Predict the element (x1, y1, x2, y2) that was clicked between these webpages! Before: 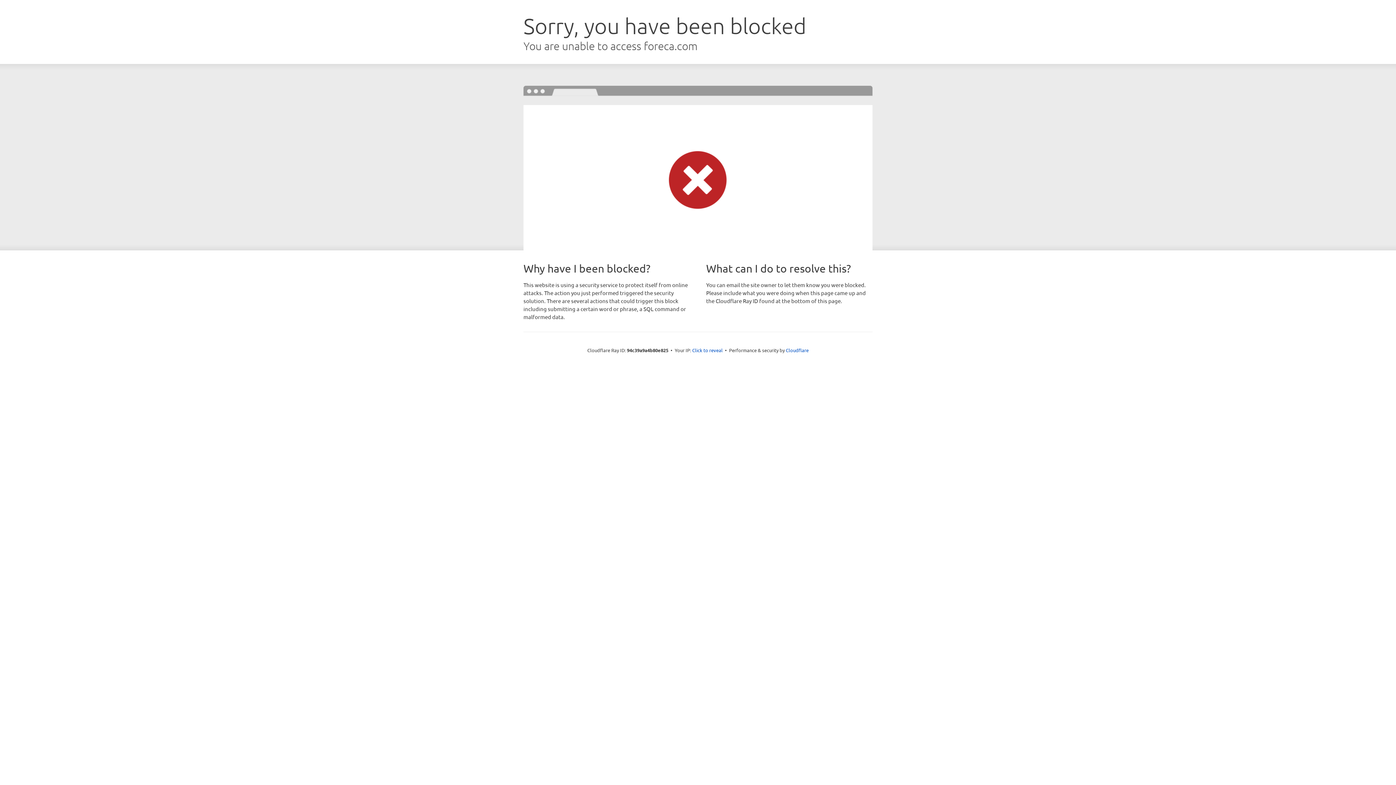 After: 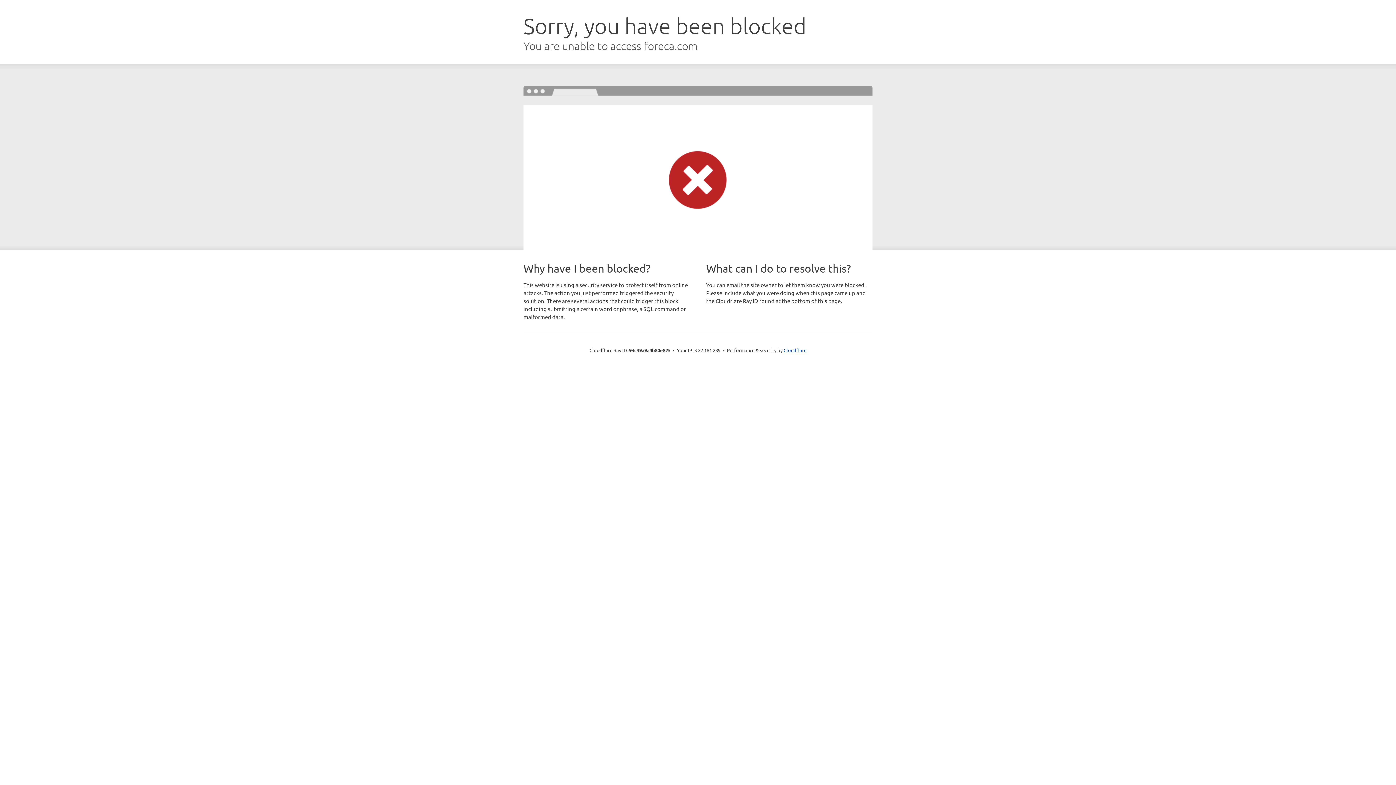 Action: bbox: (692, 346, 722, 353) label: Click to reveal